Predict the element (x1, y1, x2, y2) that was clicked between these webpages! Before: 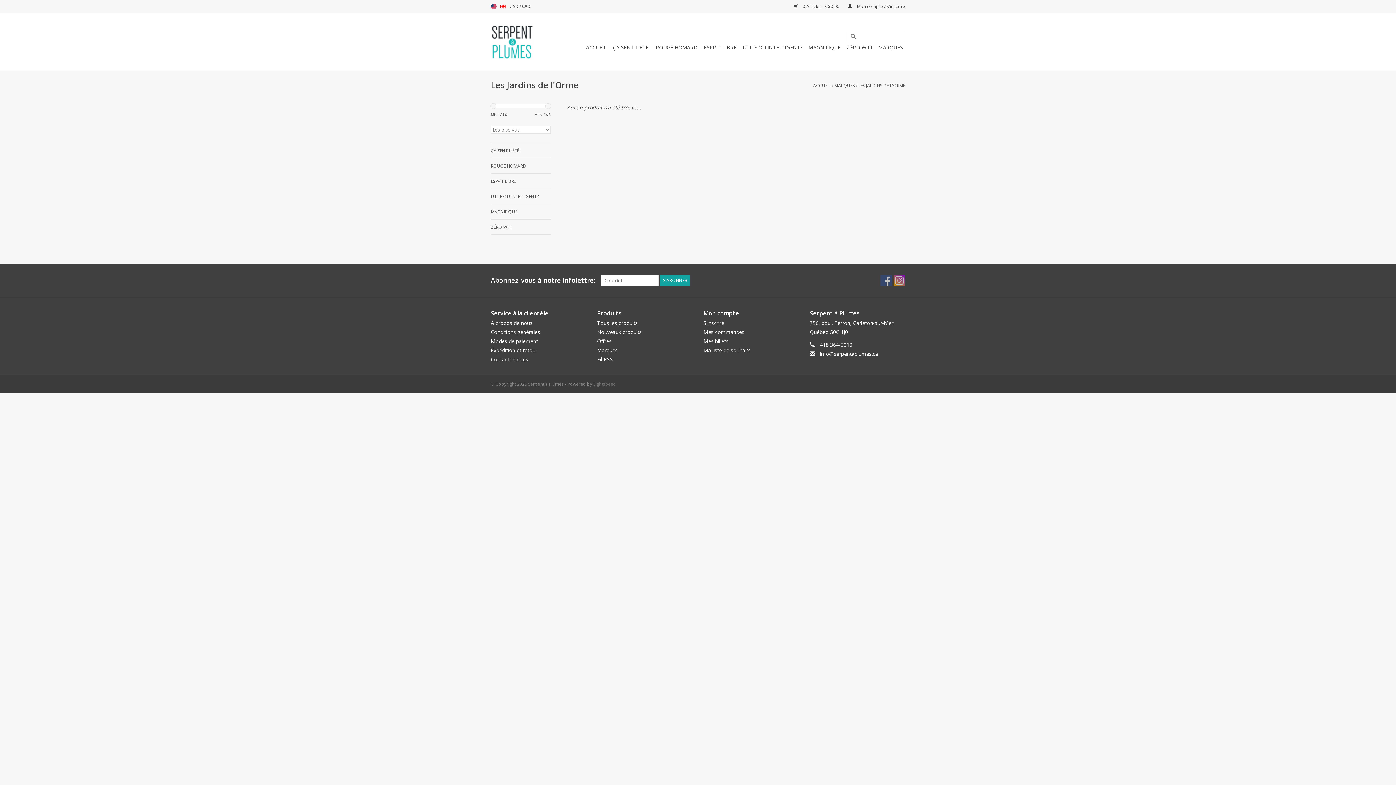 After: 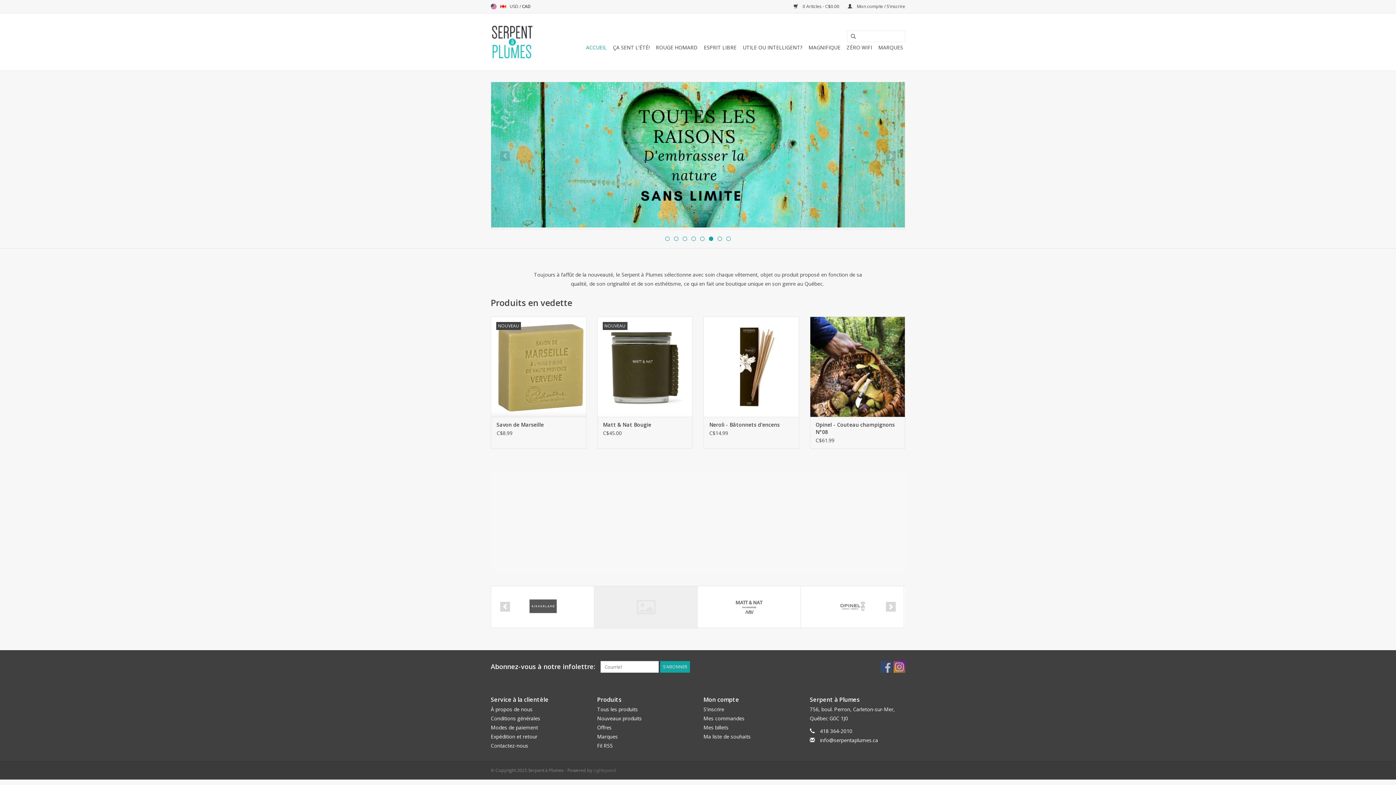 Action: bbox: (584, 41, 609, 53) label: ACCUEIL